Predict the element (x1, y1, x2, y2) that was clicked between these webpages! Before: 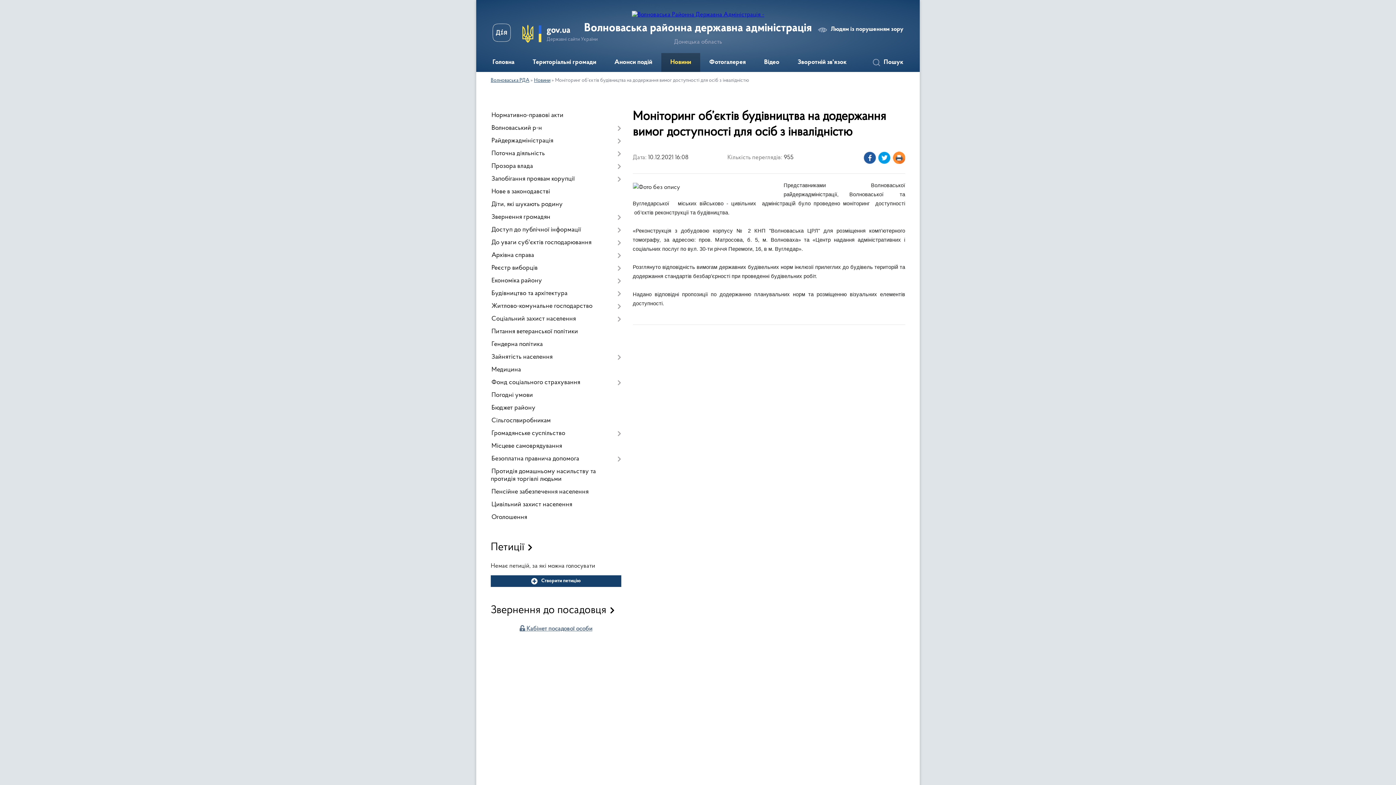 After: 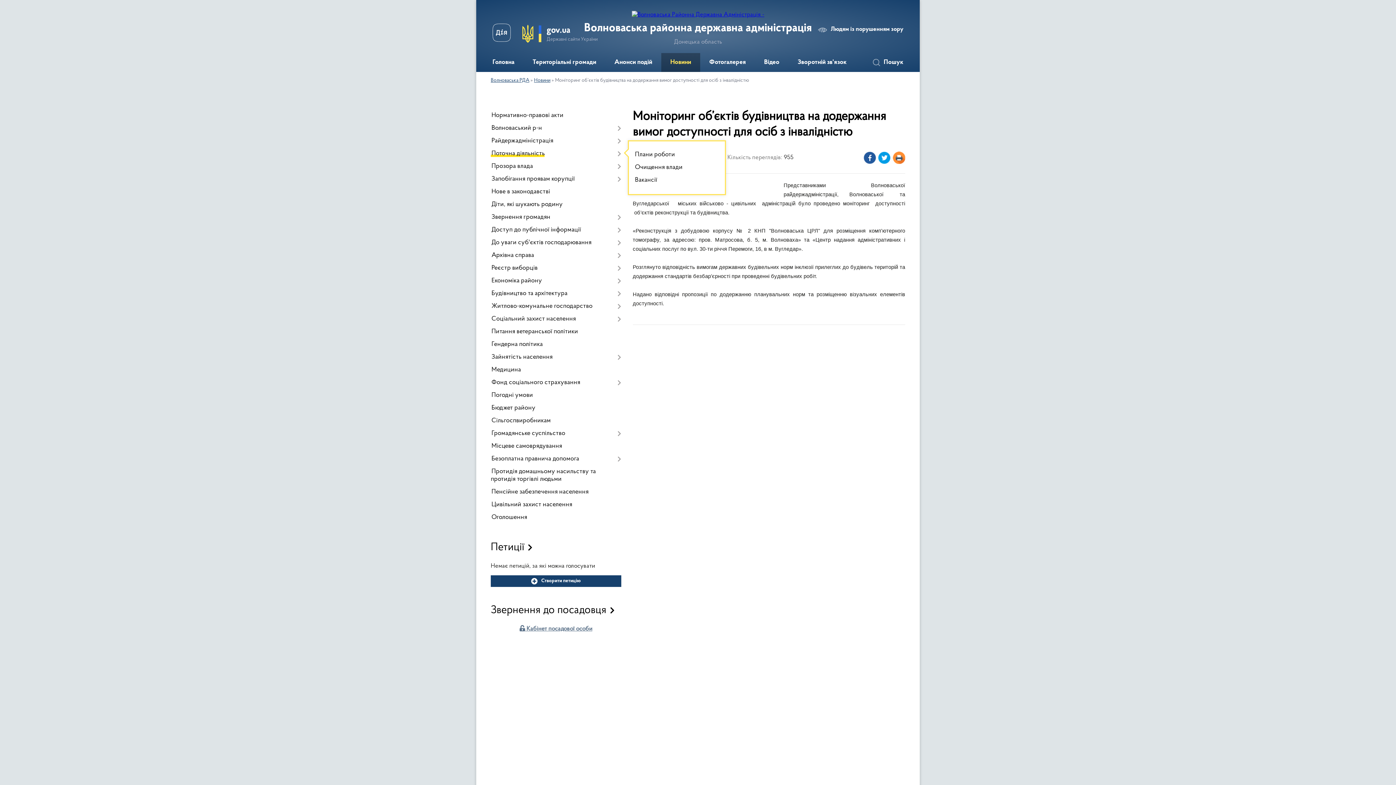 Action: bbox: (490, 147, 621, 160) label: Поточна діяльність